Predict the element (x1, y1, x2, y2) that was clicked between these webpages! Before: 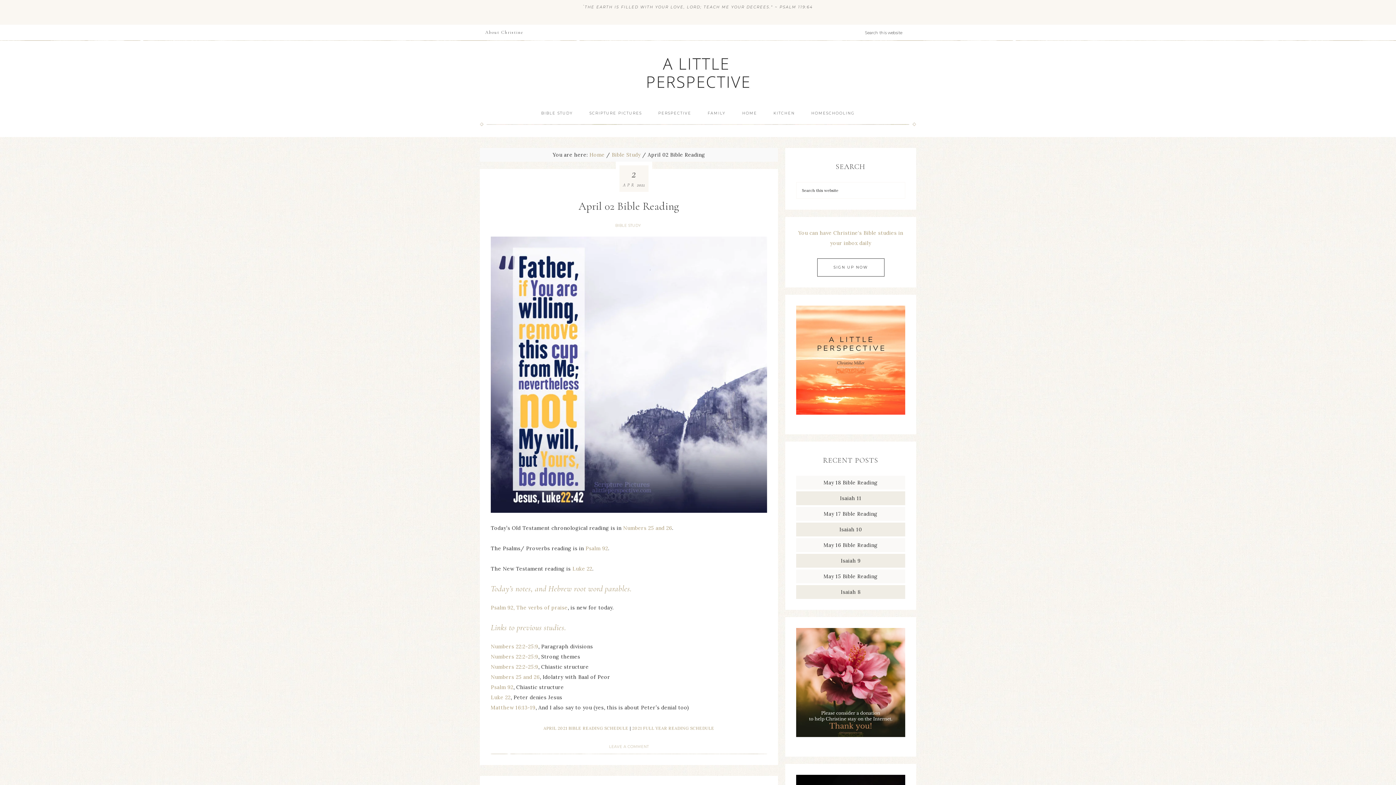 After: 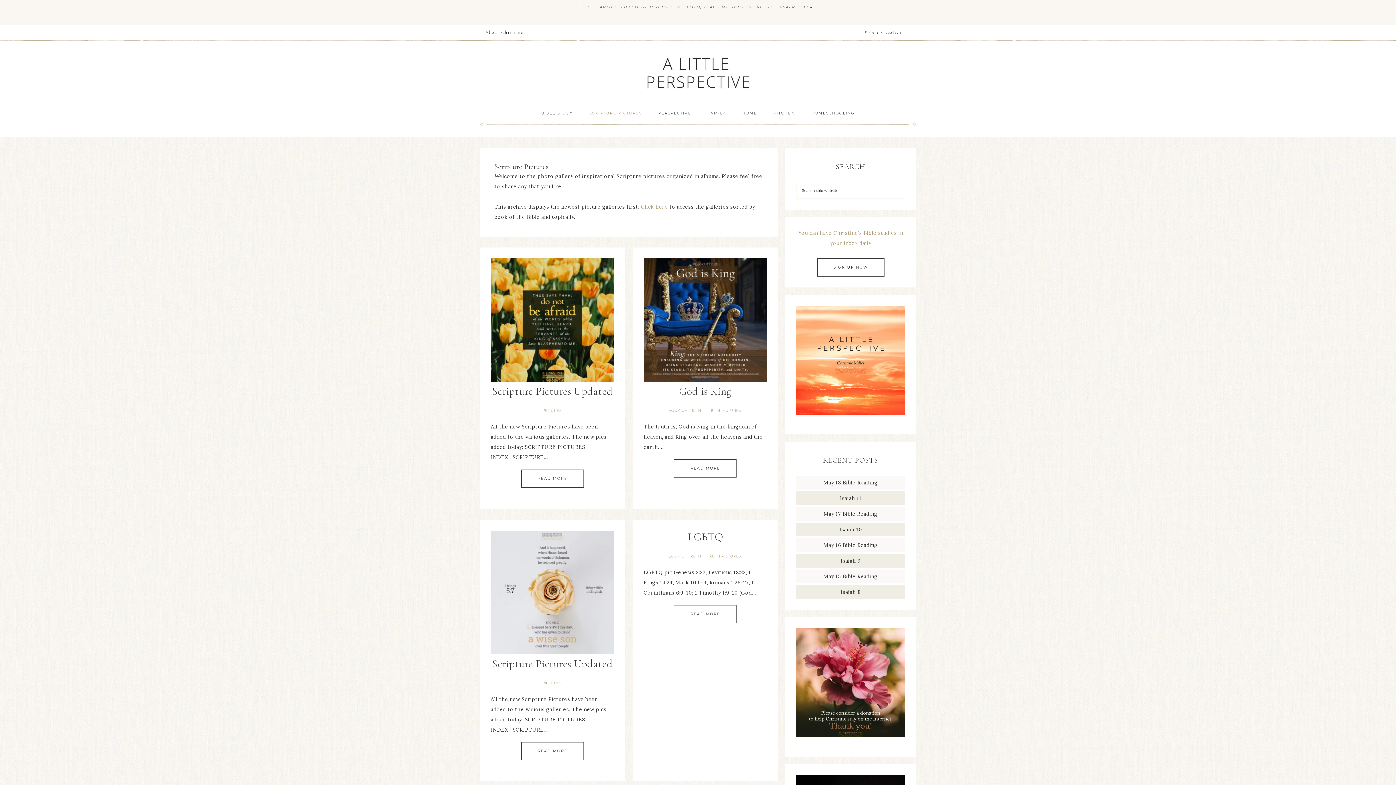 Action: label: SCRIPTURE PICTURES bbox: (582, 104, 649, 122)